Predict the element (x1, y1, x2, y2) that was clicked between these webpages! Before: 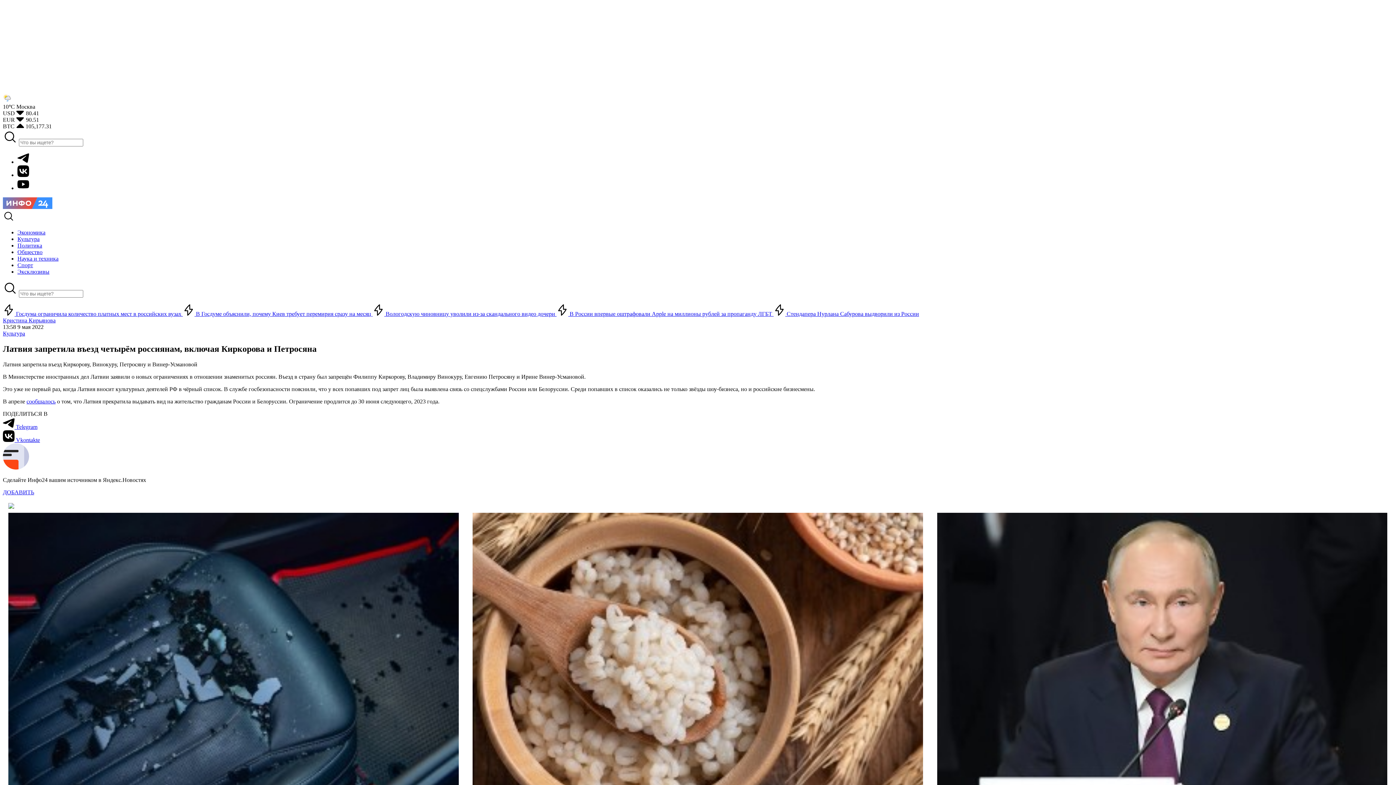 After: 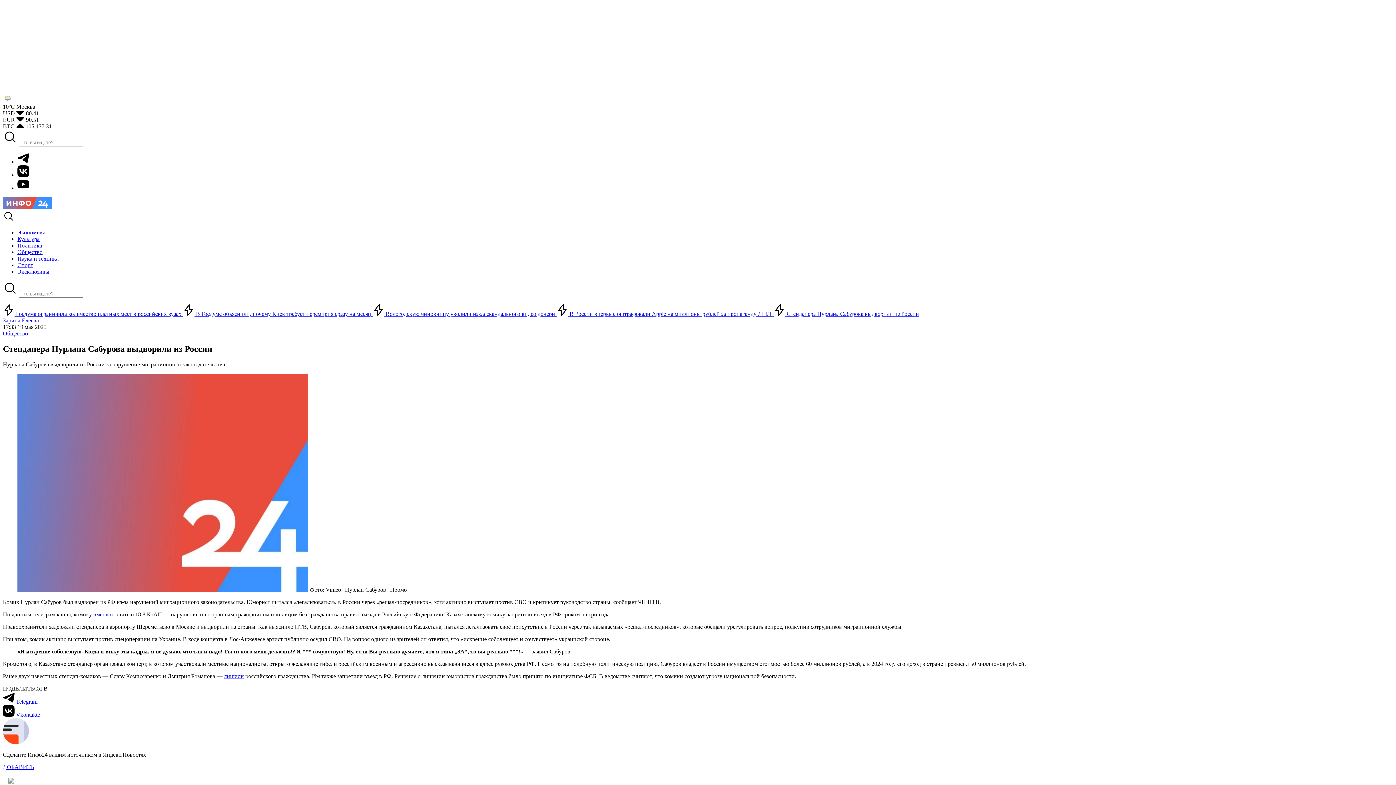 Action: bbox: (773, 310, 919, 317) label:  Стендапера Нурлана Сабурова выдворили из России